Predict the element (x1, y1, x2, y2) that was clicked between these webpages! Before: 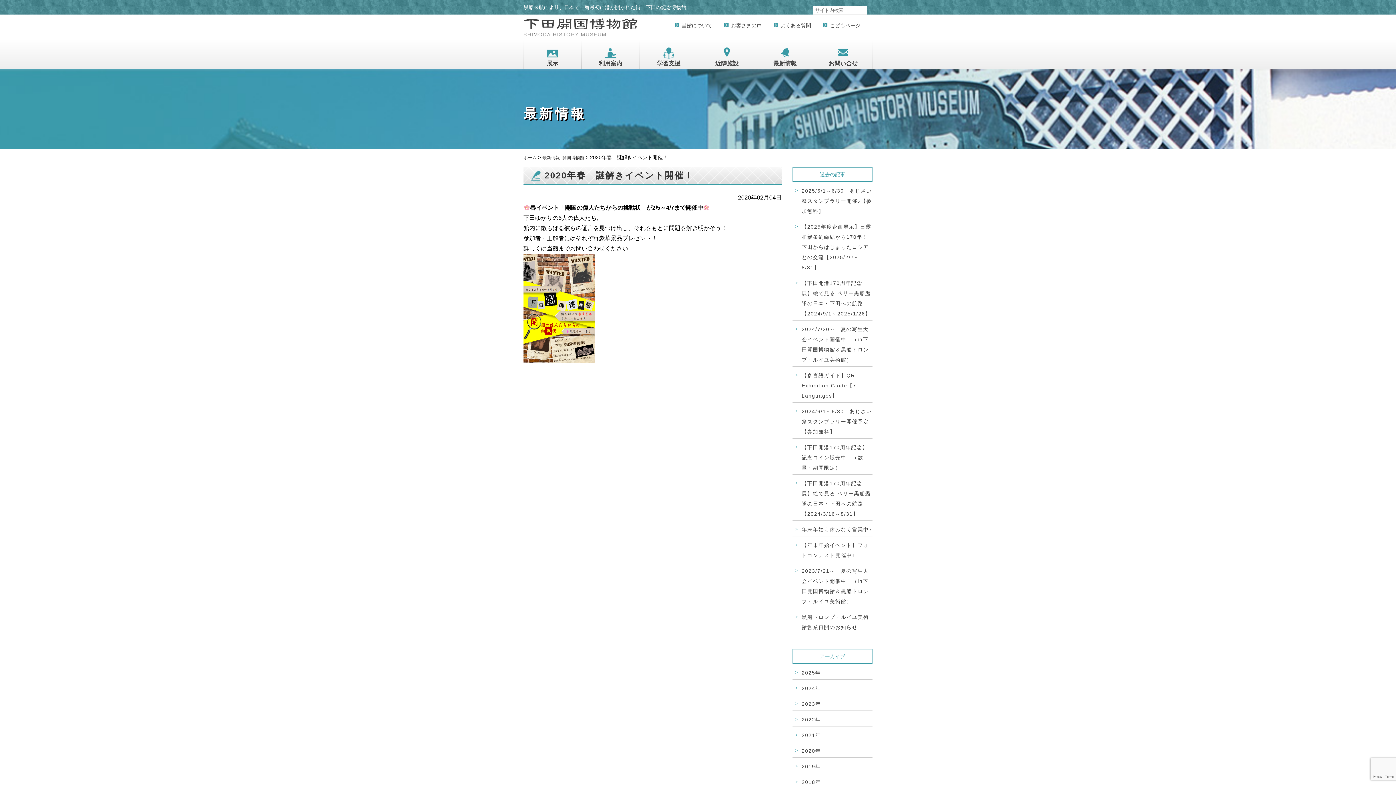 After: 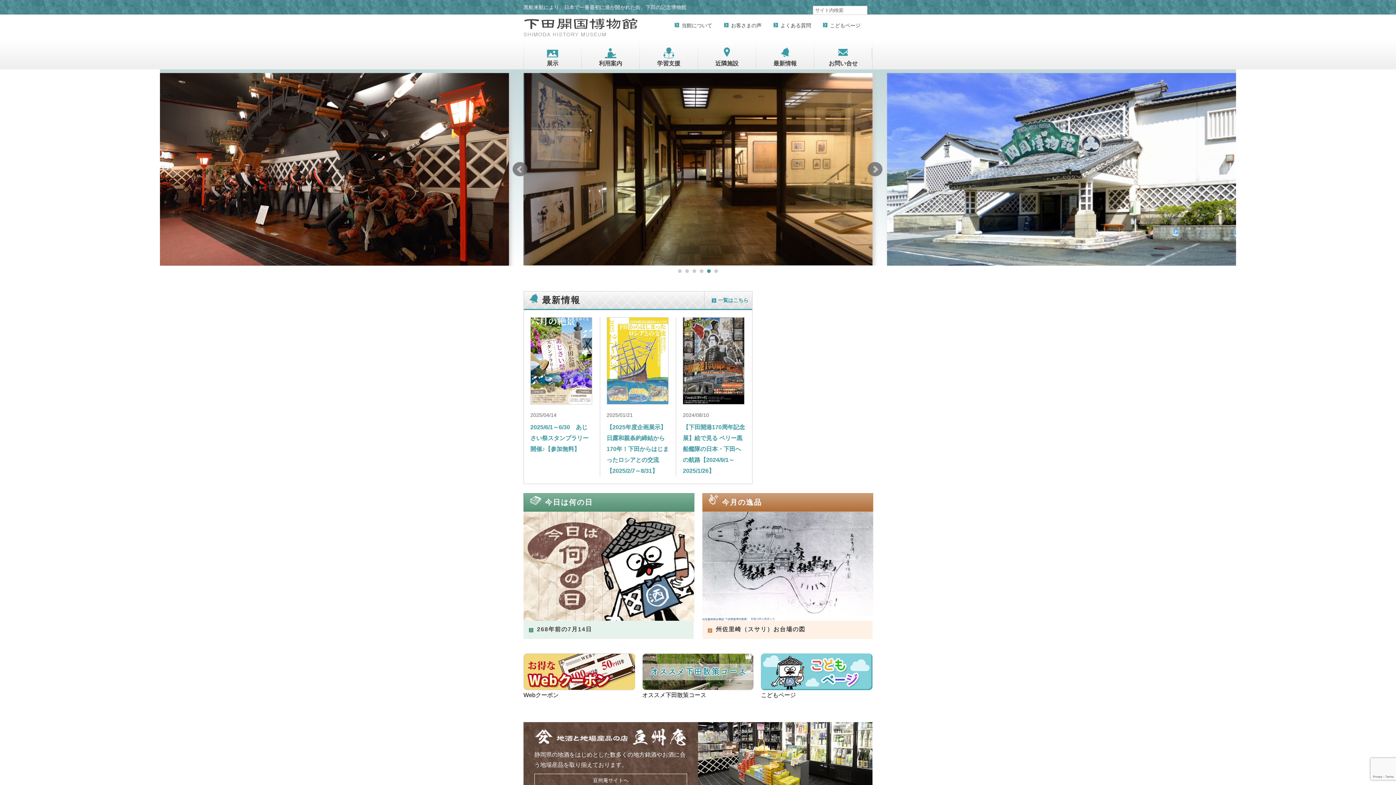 Action: label: ホーム bbox: (523, 155, 536, 160)